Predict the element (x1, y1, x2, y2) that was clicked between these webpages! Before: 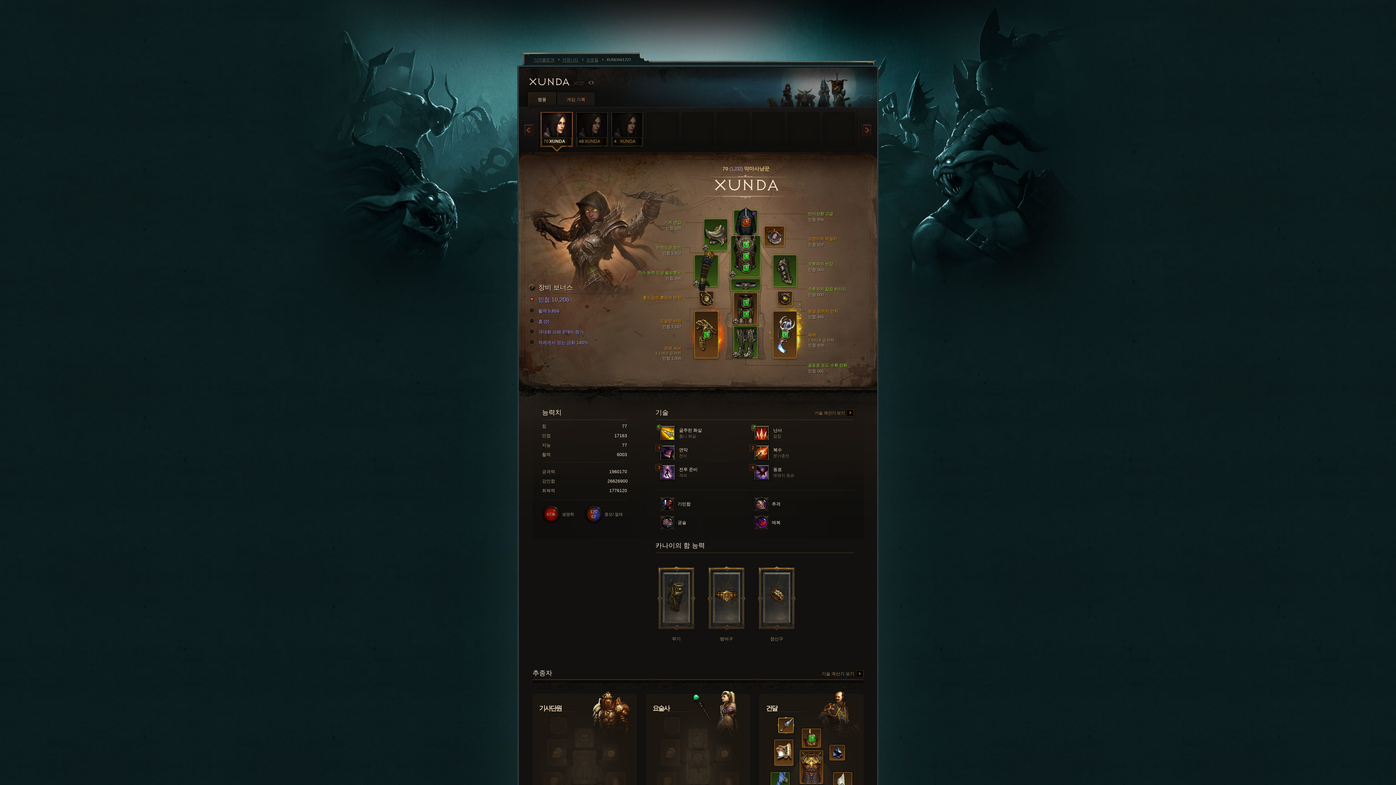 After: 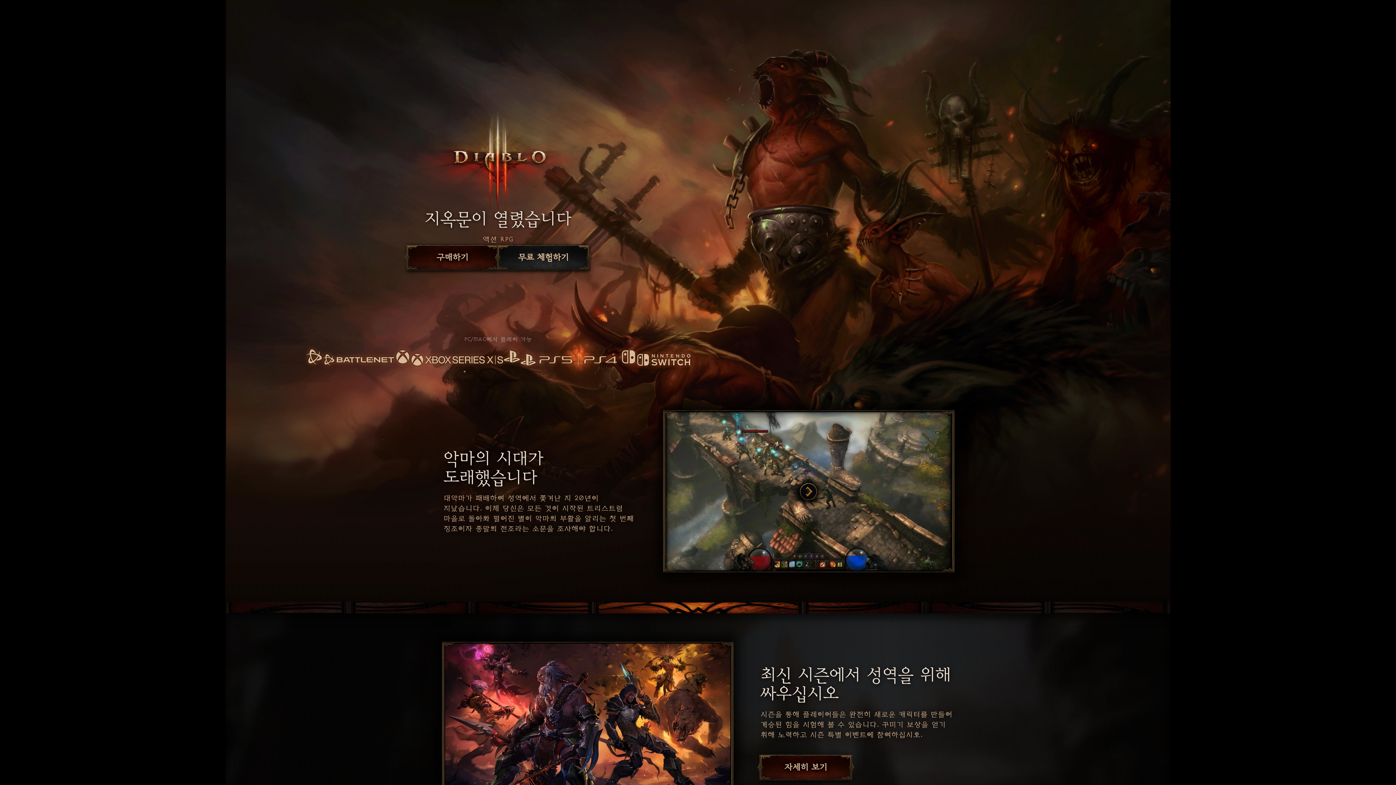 Action: bbox: (754, 445, 844, 460) label:  복수
분기충천